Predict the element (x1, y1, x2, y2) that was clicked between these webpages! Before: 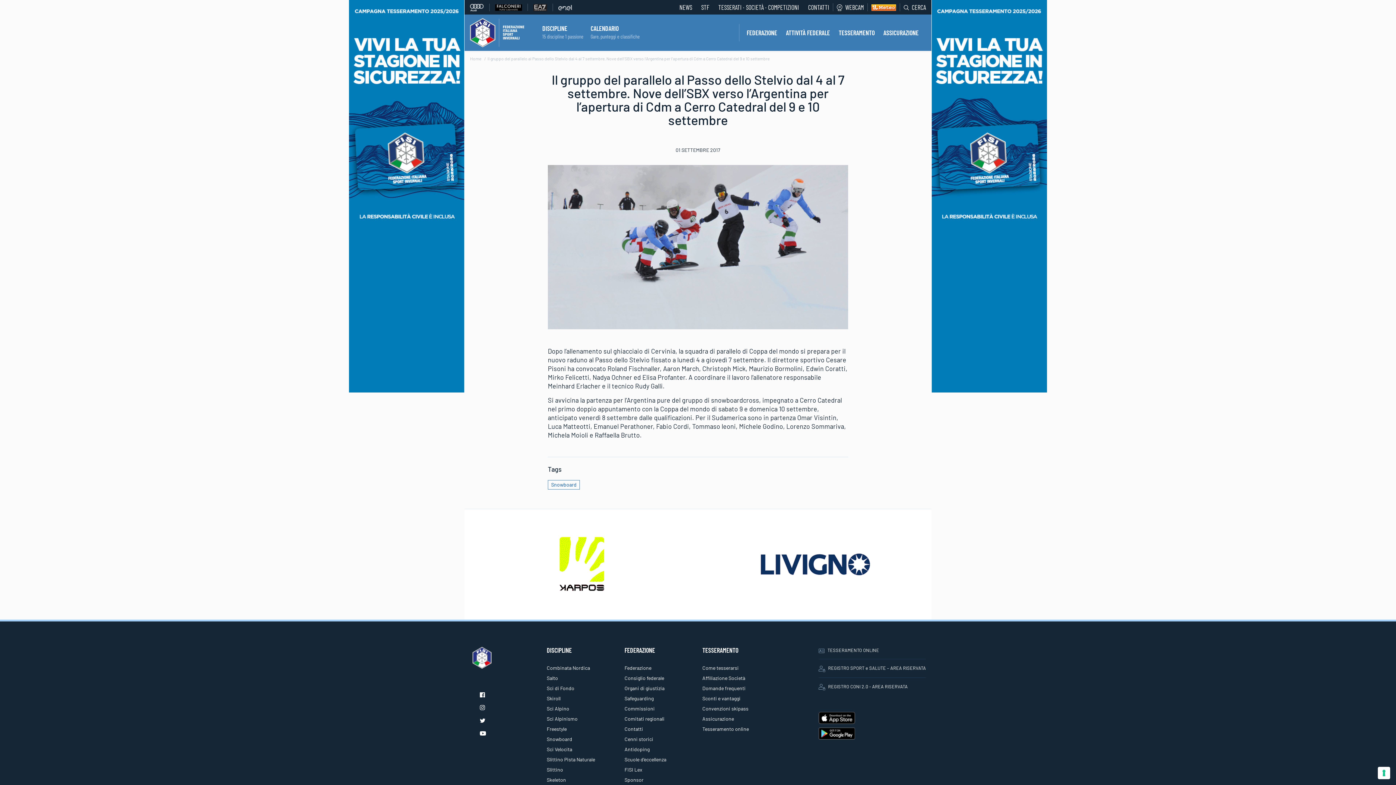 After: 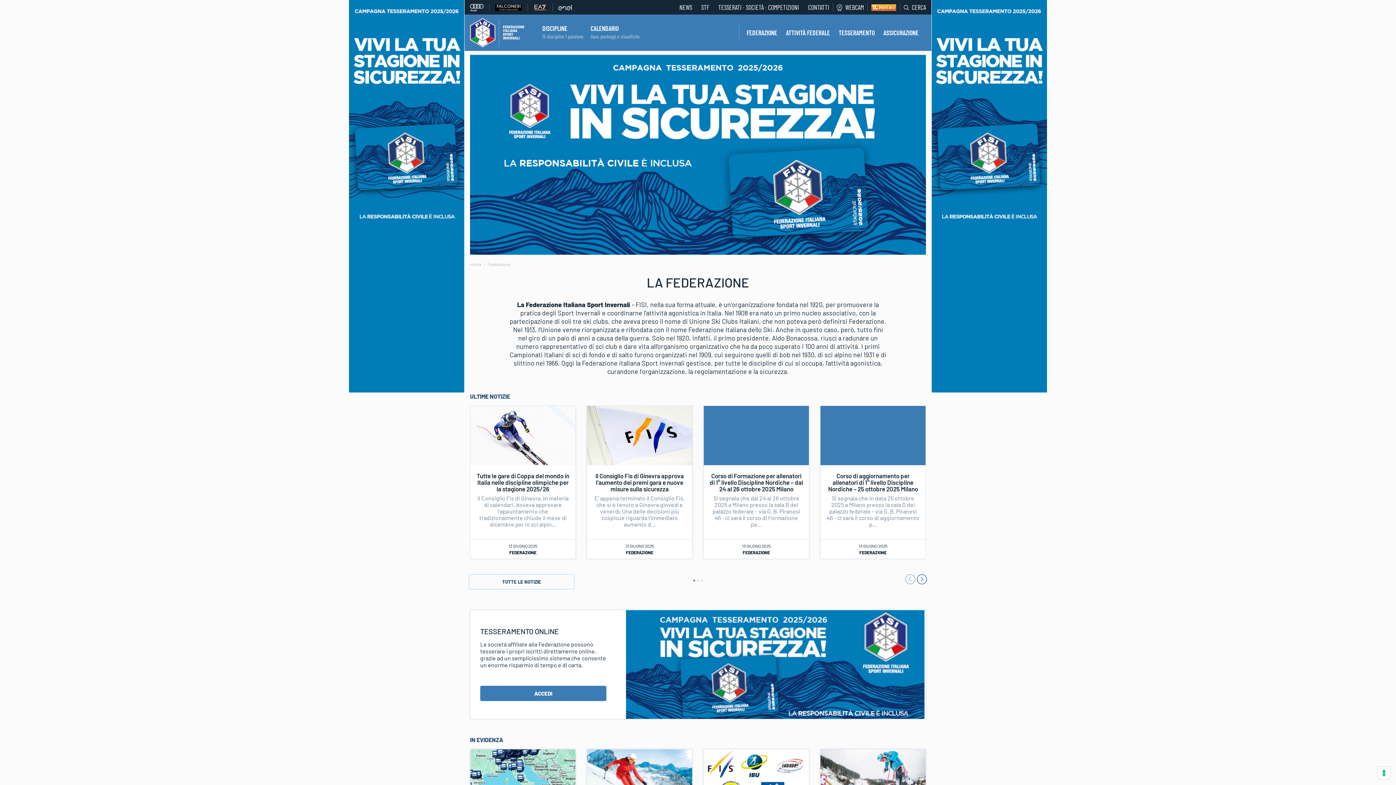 Action: label: Federazione bbox: (624, 663, 693, 673)